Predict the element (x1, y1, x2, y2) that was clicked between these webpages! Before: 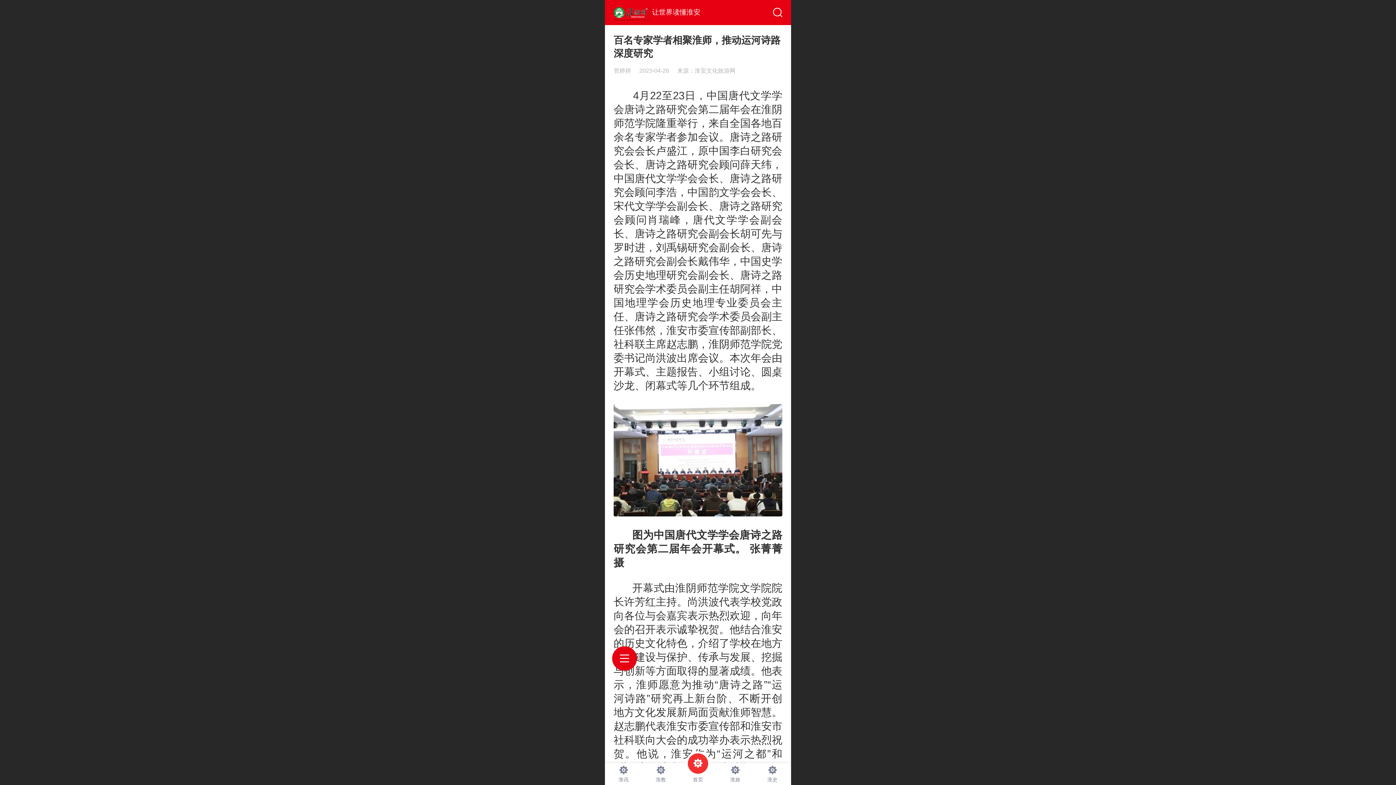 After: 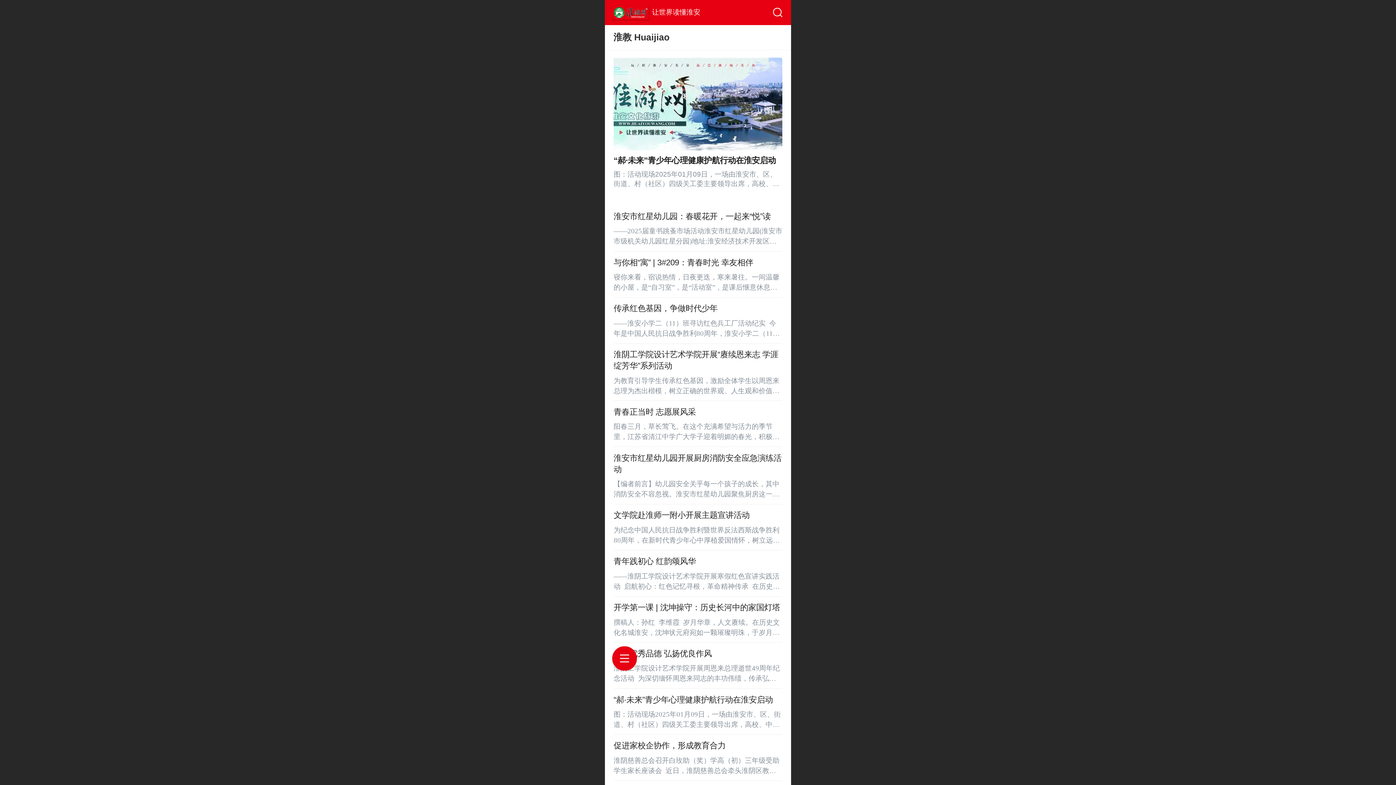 Action: bbox: (642, 763, 679, 785) label: 淮教